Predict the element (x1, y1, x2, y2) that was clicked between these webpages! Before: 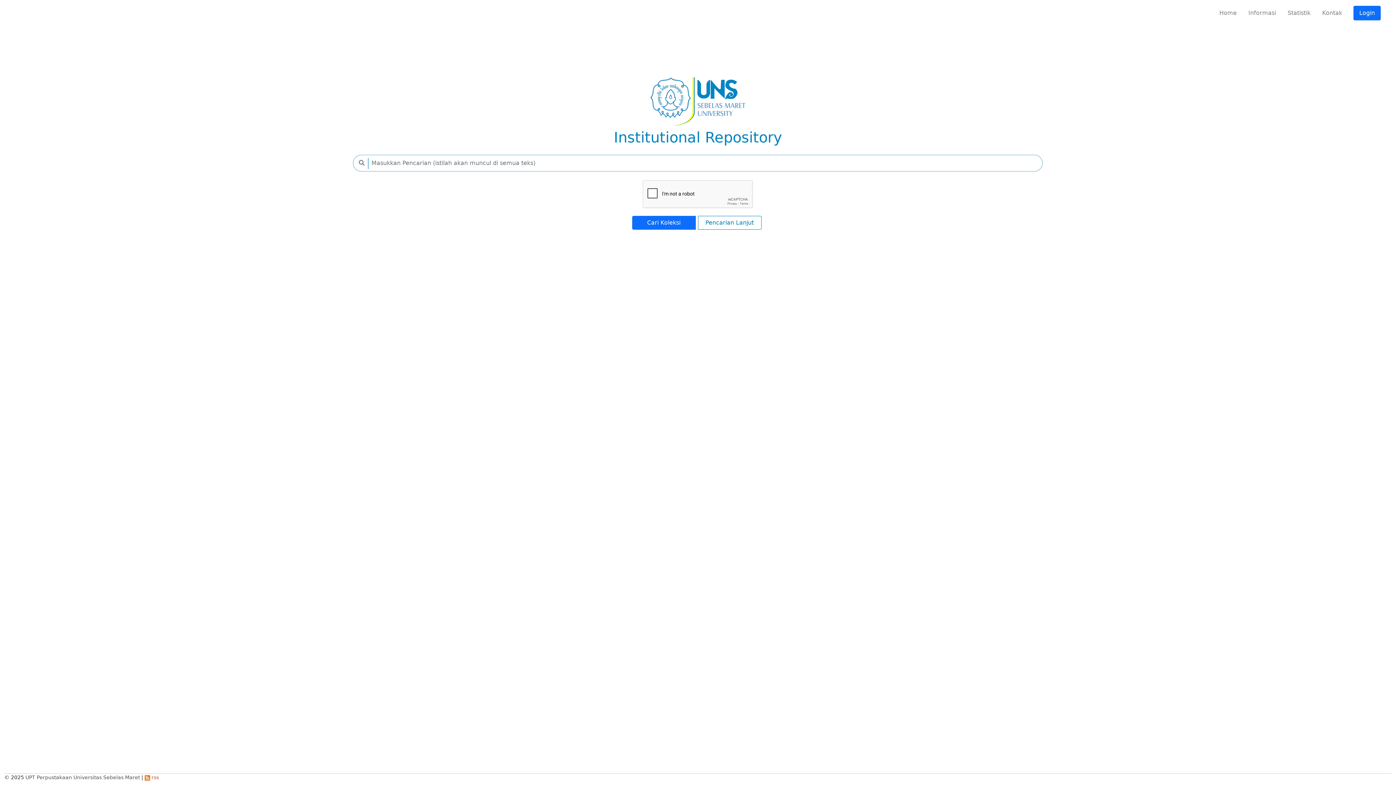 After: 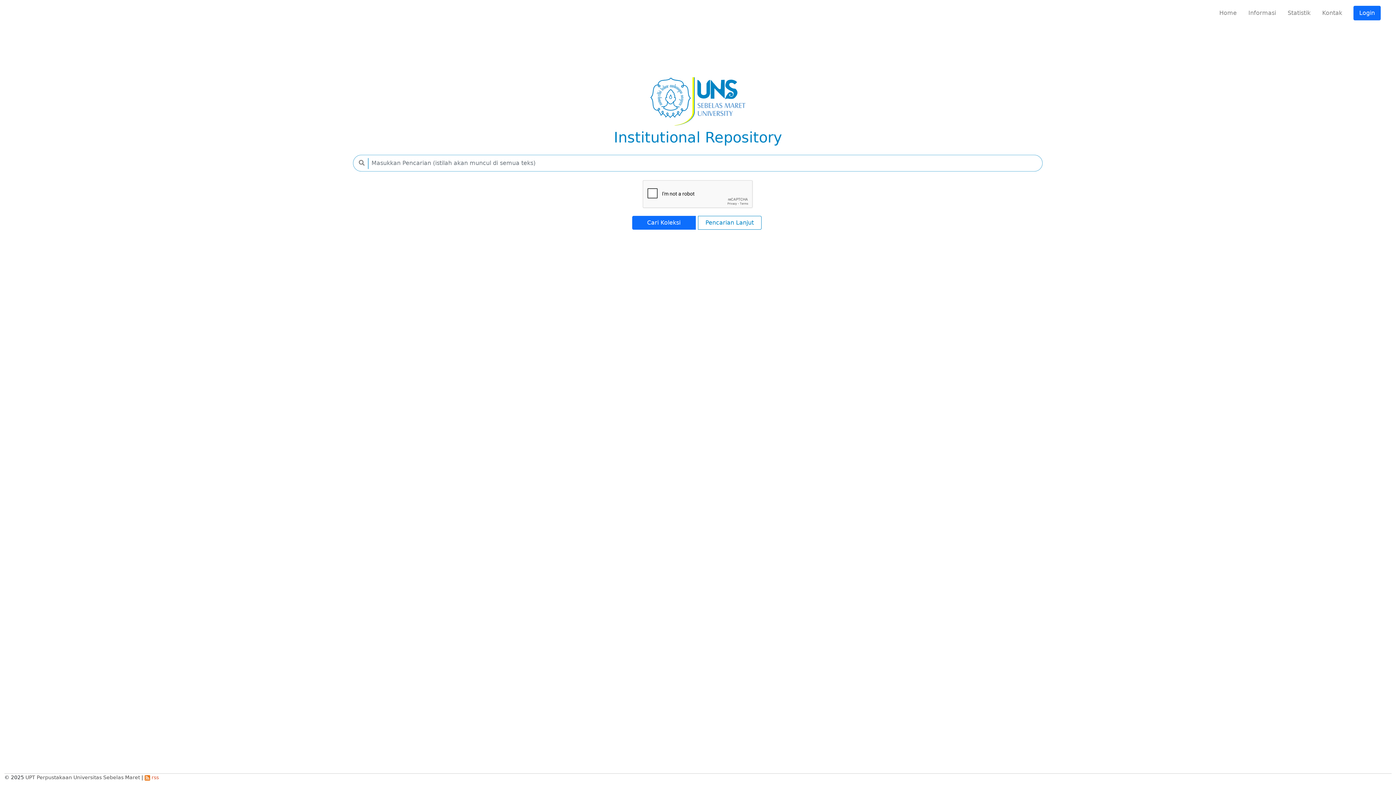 Action: label: UPT Perpustakaan Universitas Sebelas Maret  bbox: (25, 774, 141, 780)